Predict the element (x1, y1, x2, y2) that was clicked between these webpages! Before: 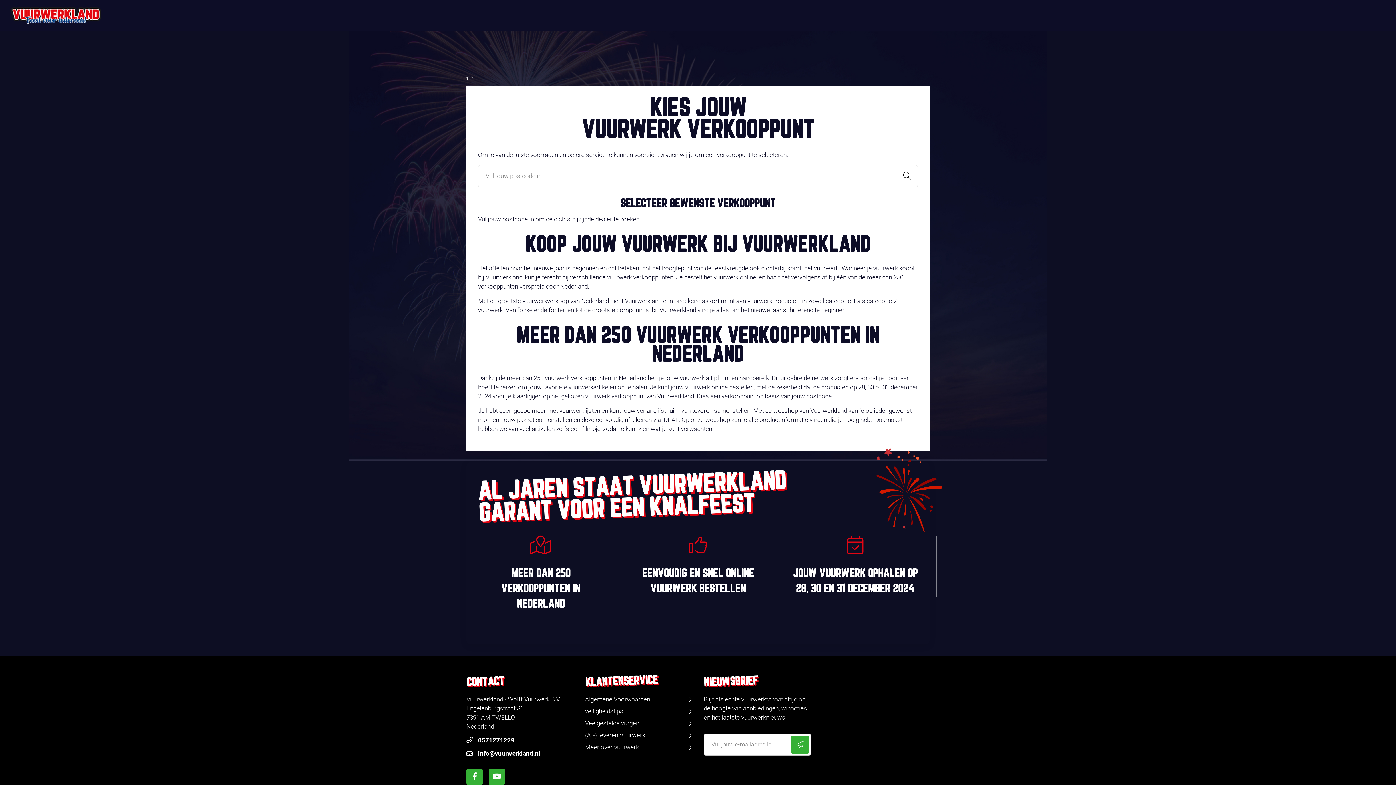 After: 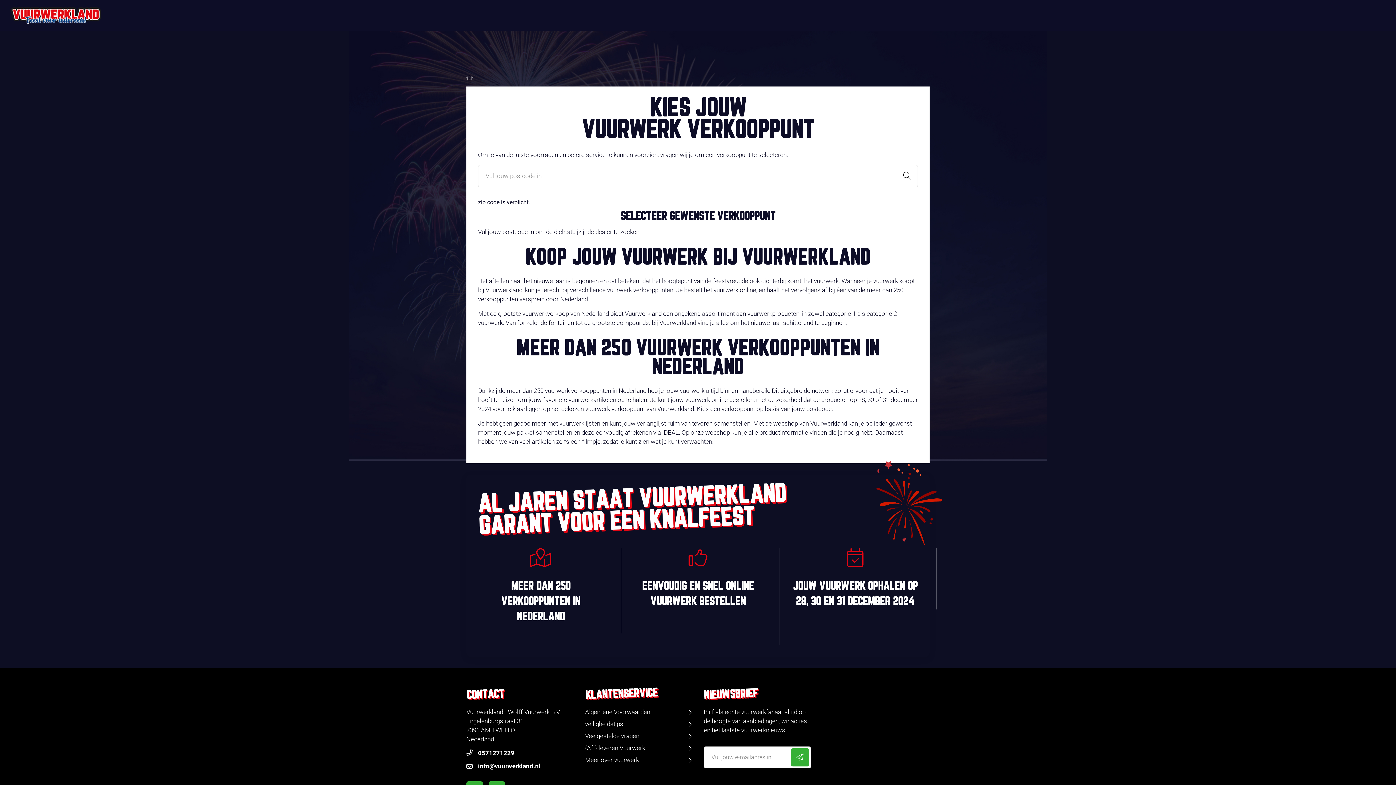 Action: bbox: (896, 165, 918, 186)